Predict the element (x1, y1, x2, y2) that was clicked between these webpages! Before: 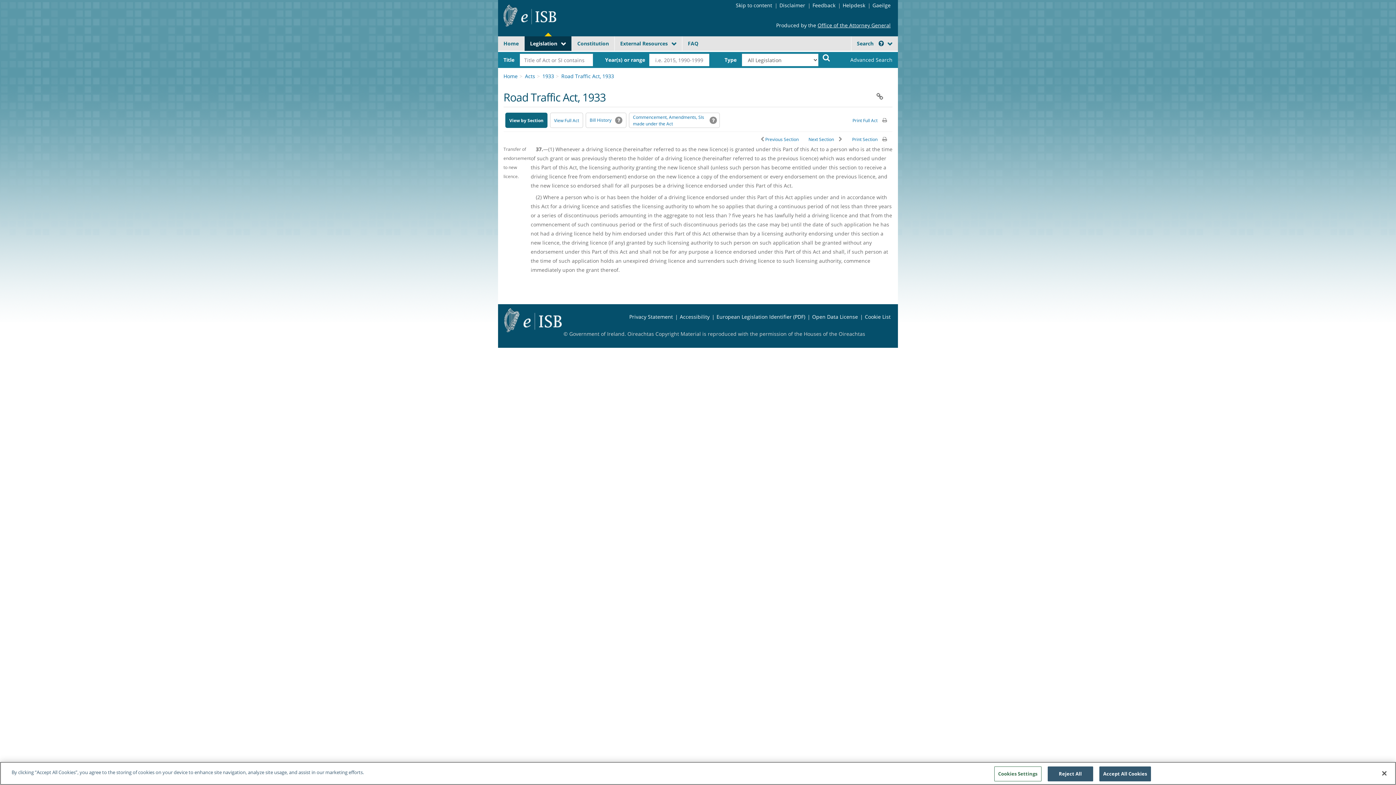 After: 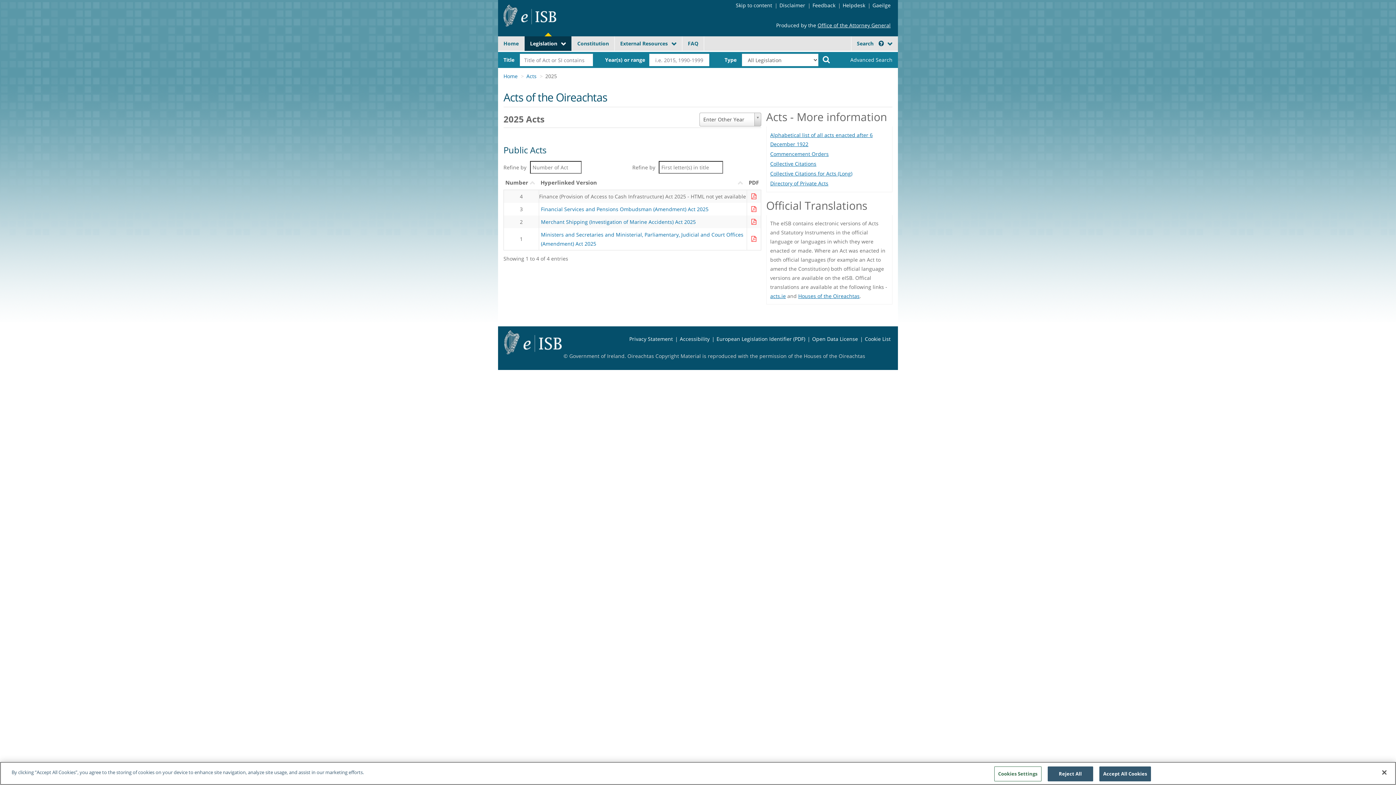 Action: label: Acts bbox: (525, 72, 535, 79)